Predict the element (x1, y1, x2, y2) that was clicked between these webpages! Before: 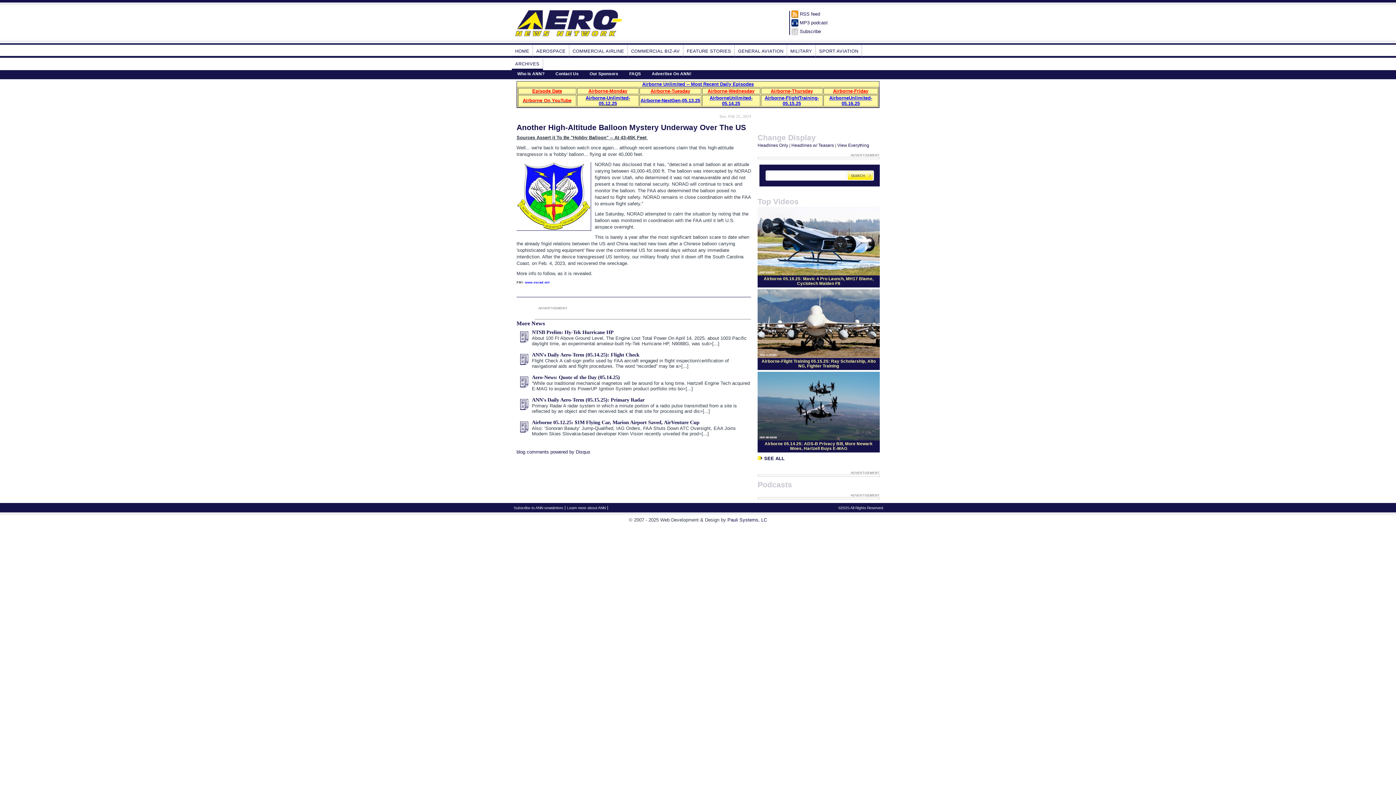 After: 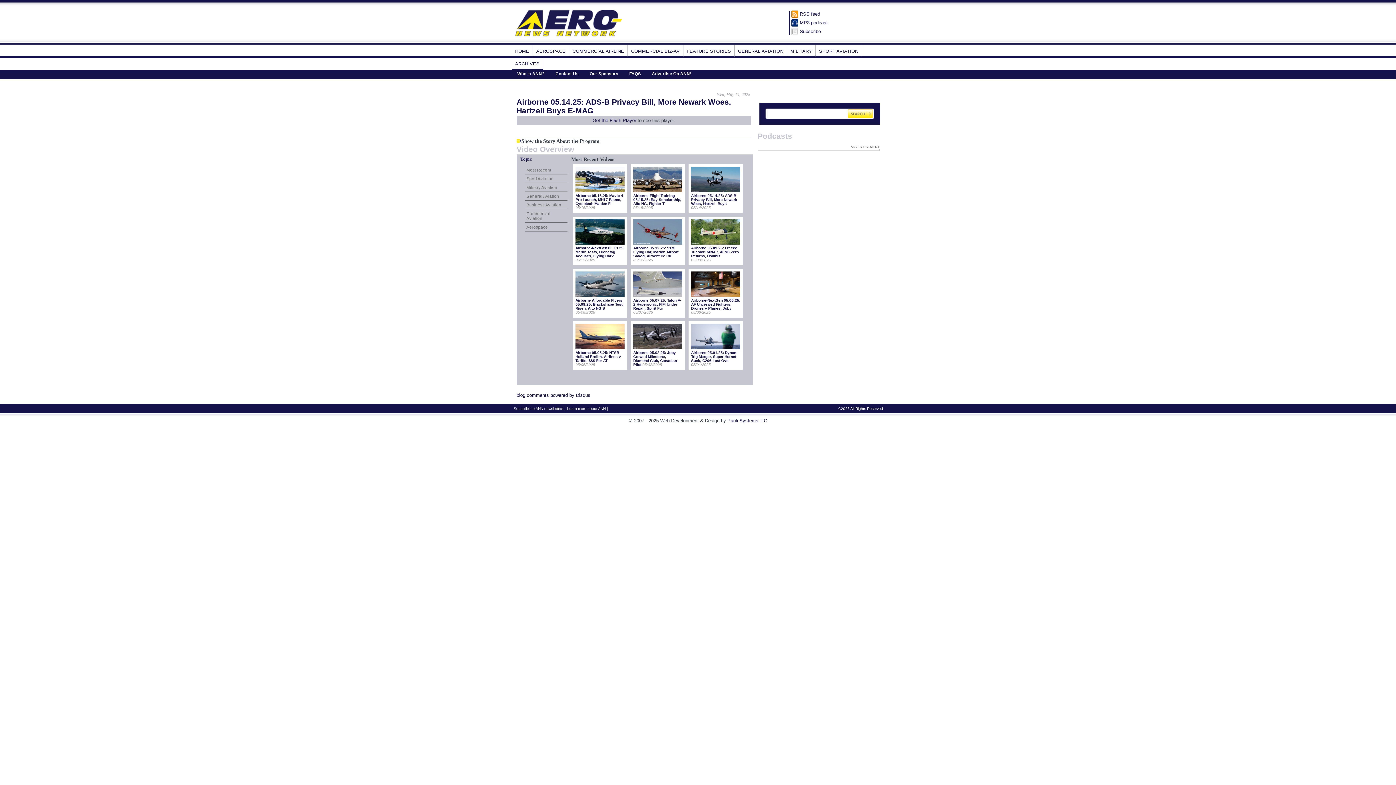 Action: bbox: (764, 441, 872, 450) label: Airborne 05.14.25: ADS-B Privacy Bill, More Newark Woes, Hartzell Buys E-MAG